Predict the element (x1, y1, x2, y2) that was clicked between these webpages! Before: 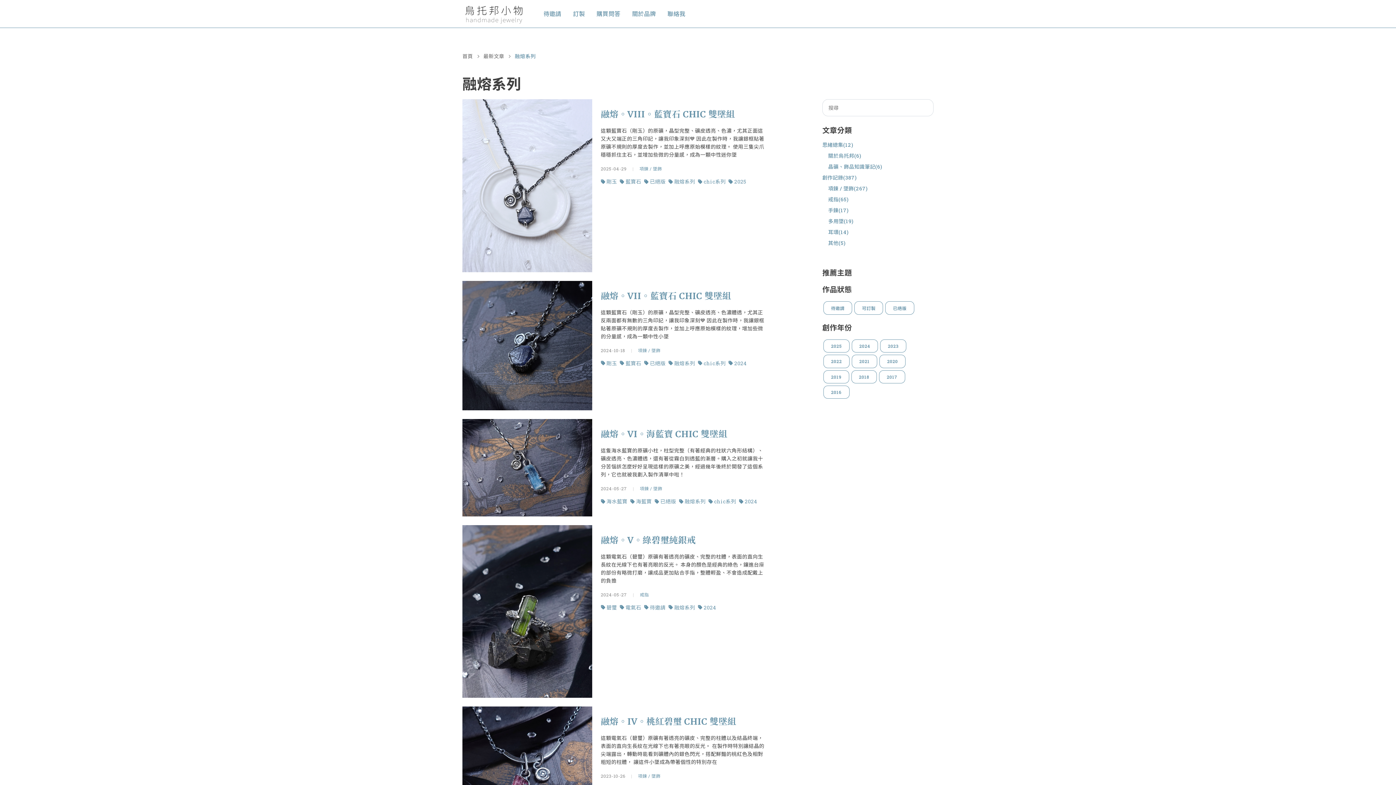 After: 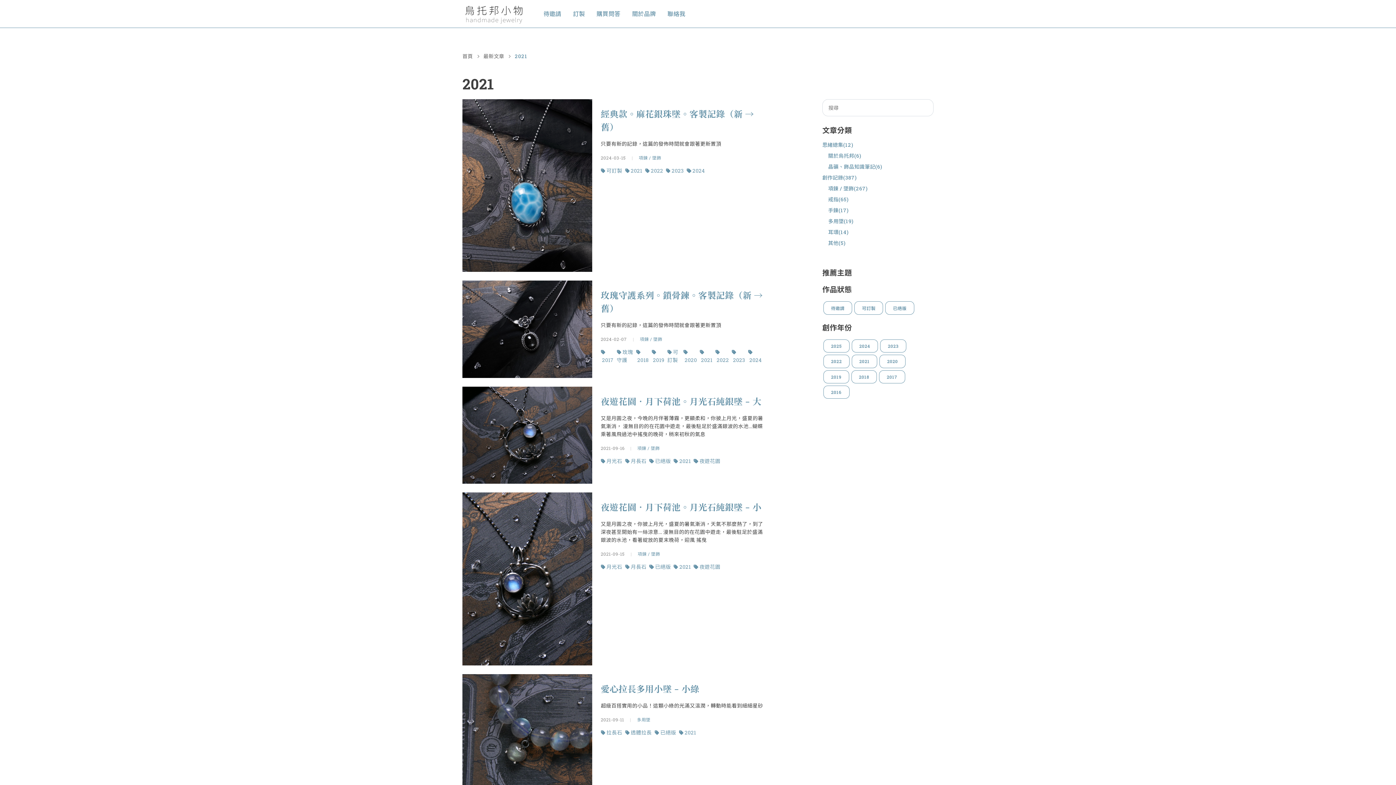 Action: label: 2021 bbox: (851, 354, 877, 368)